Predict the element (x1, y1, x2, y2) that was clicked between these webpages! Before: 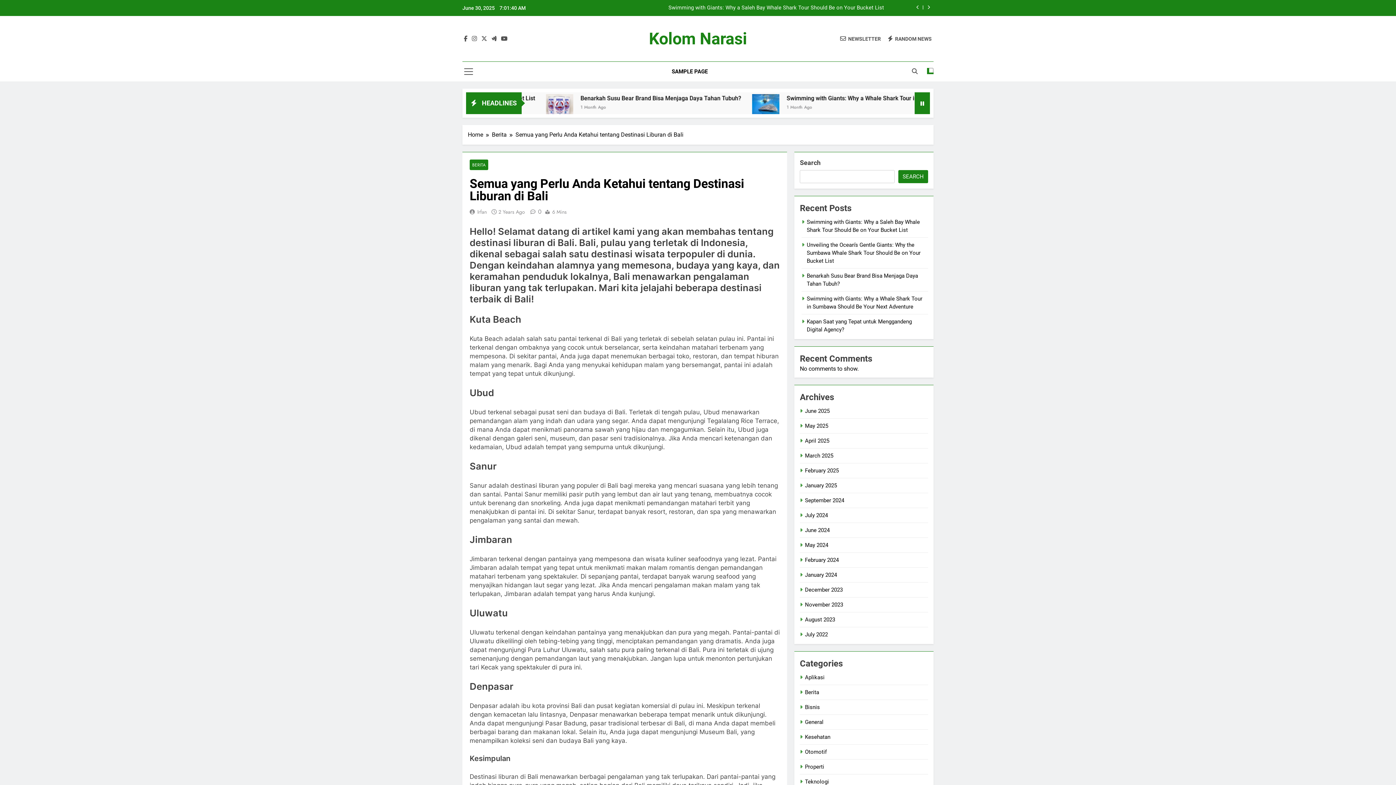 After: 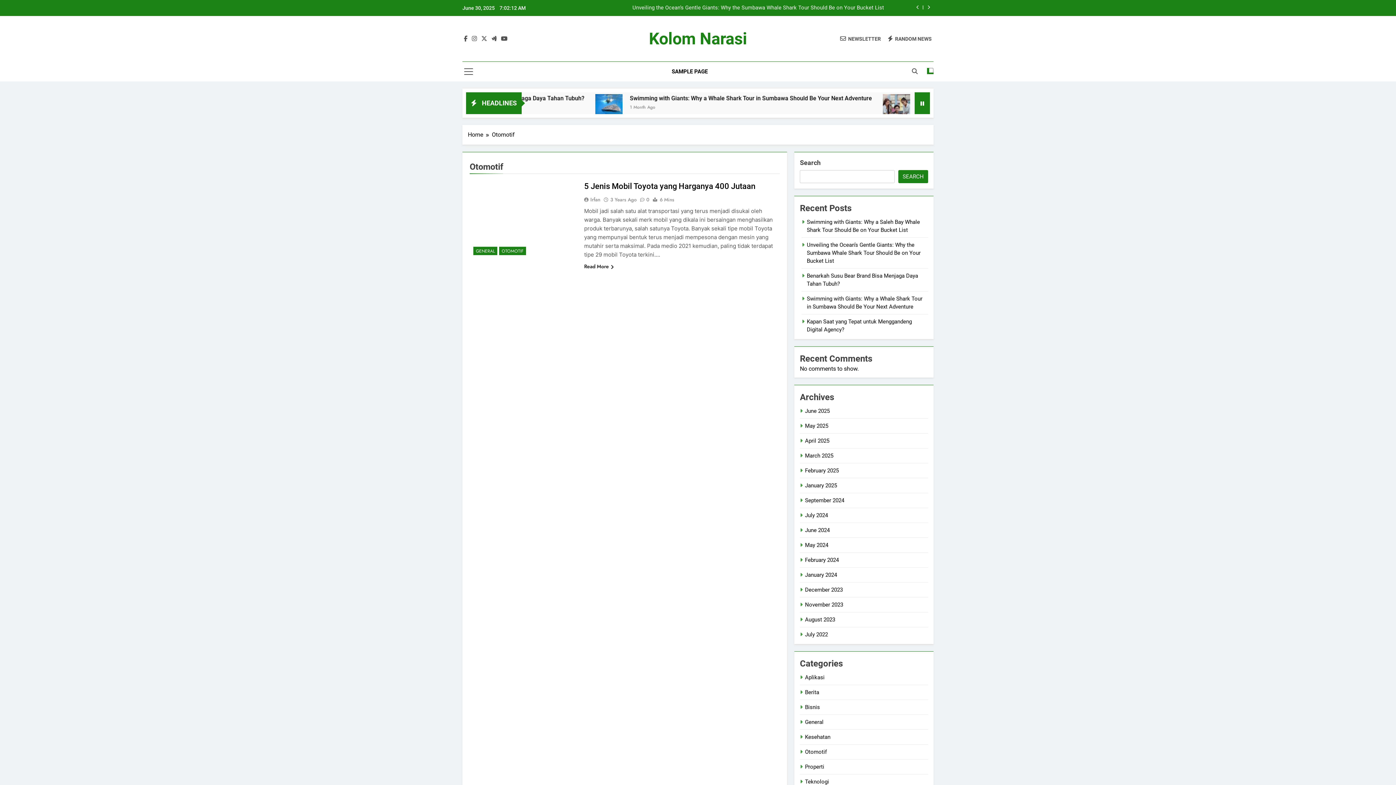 Action: label: Otomotif bbox: (805, 749, 826, 755)